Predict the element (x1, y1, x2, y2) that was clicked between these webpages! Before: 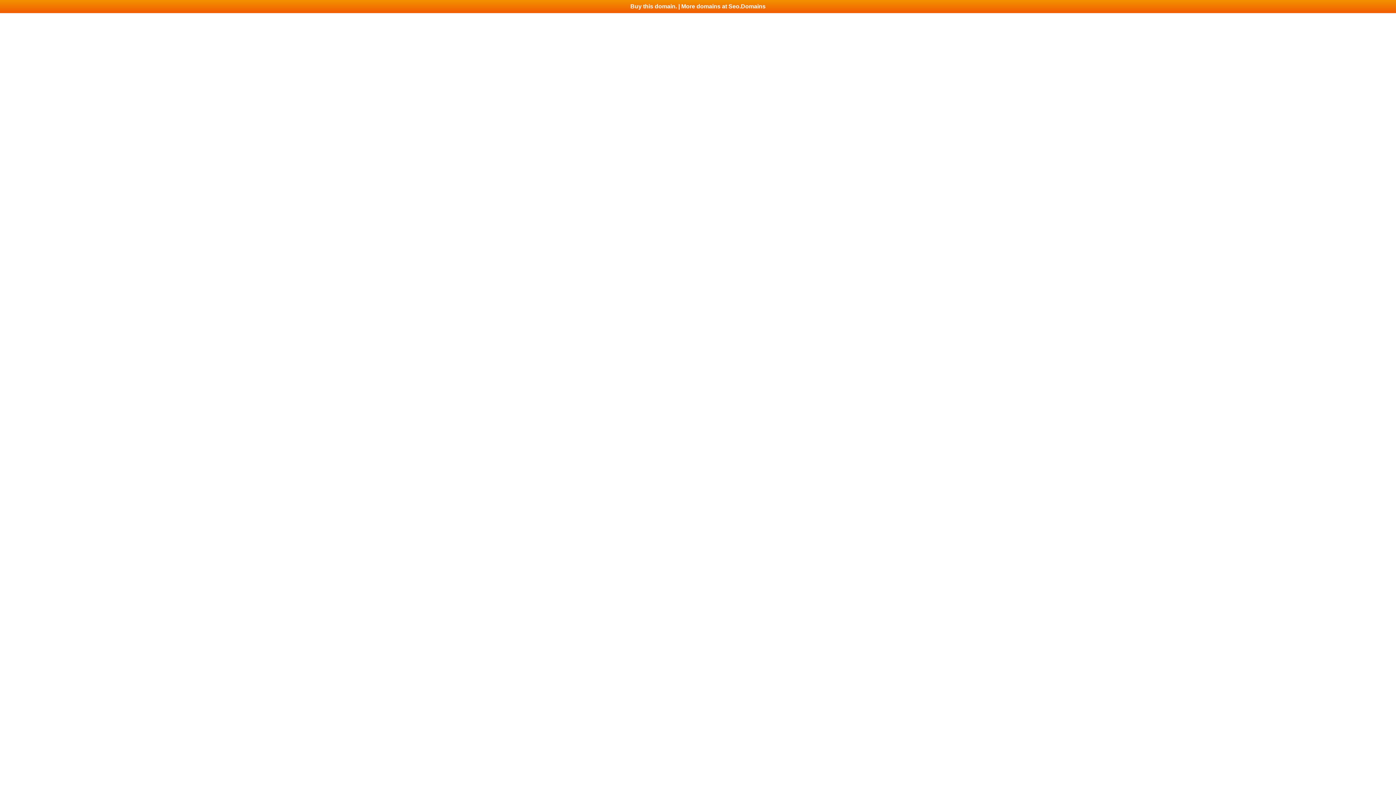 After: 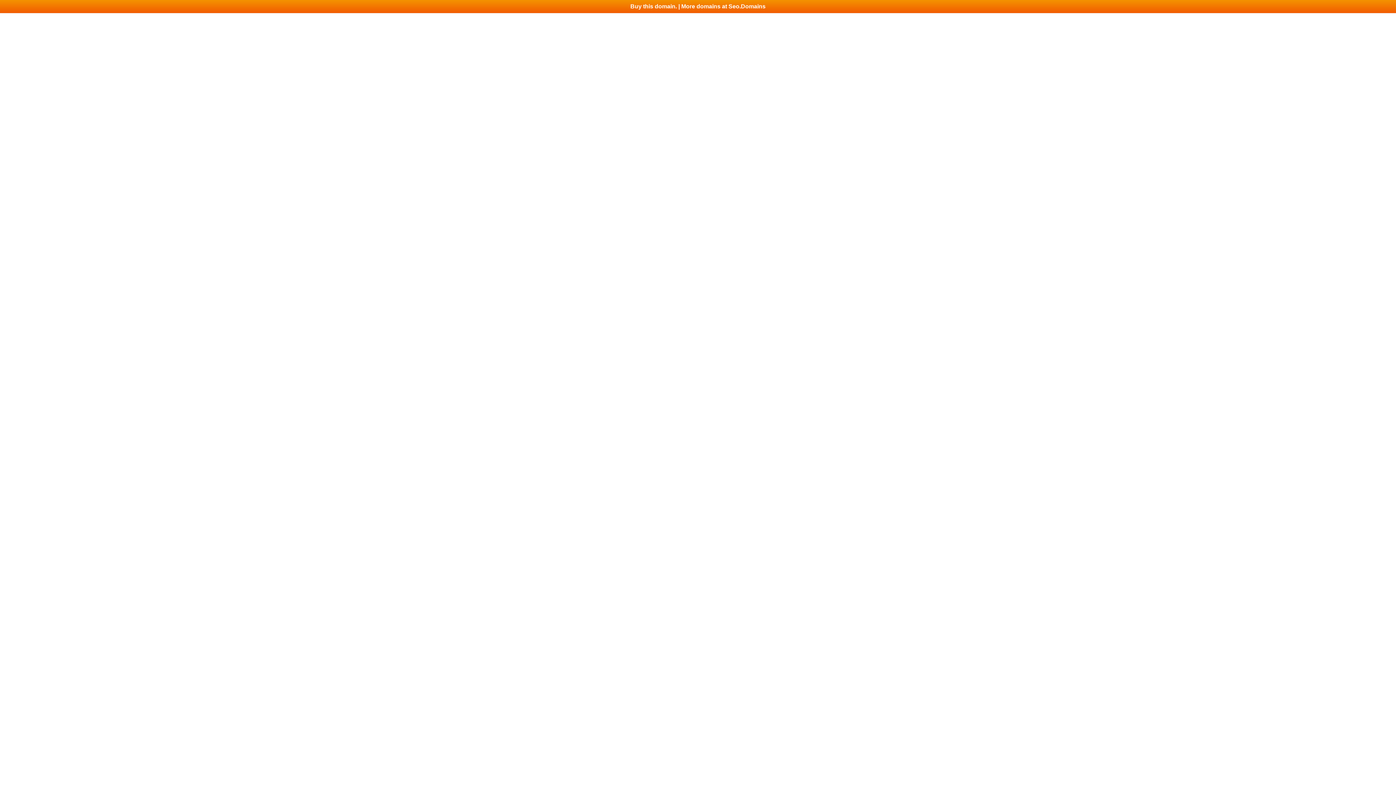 Action: bbox: (0, 0, 1396, 13) label: Buy this domain. | More domains at Seo.Domains